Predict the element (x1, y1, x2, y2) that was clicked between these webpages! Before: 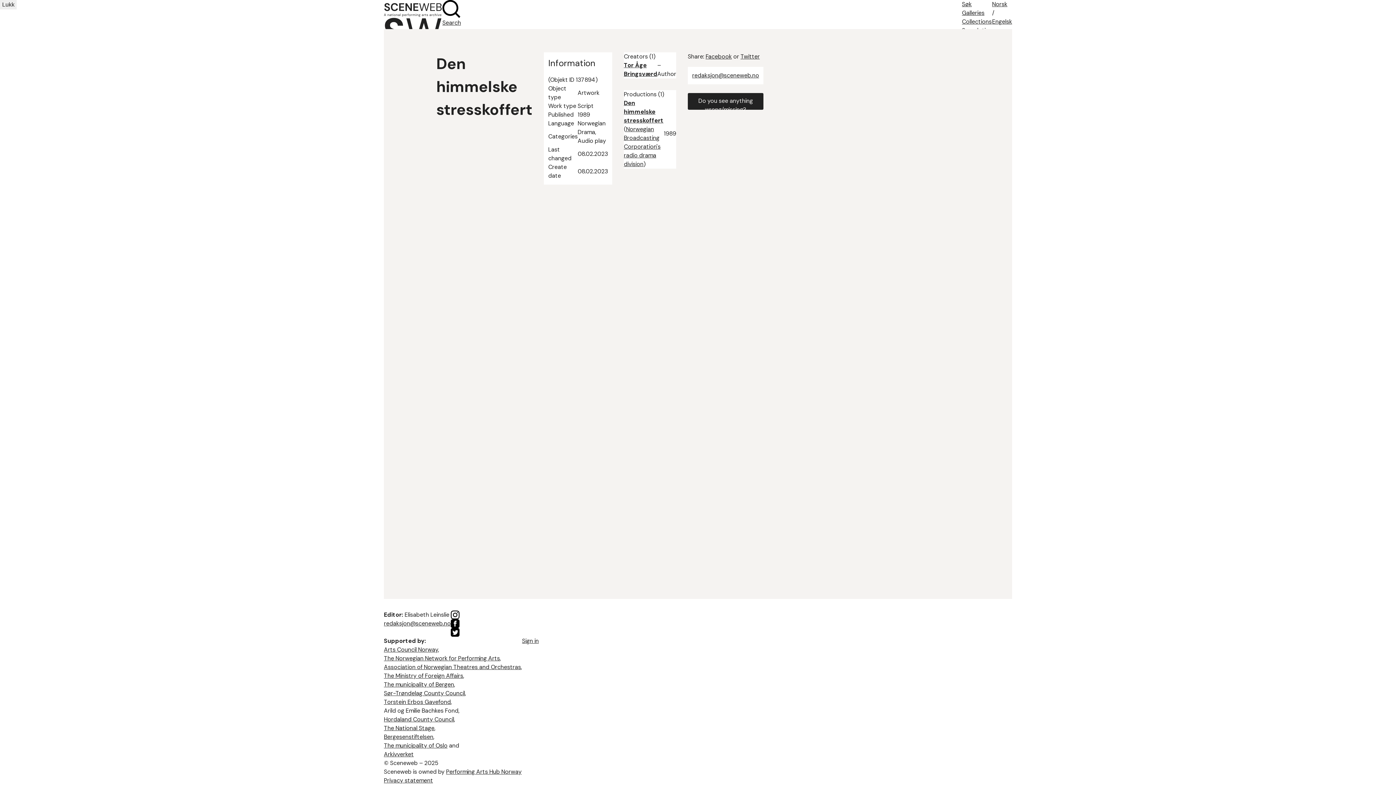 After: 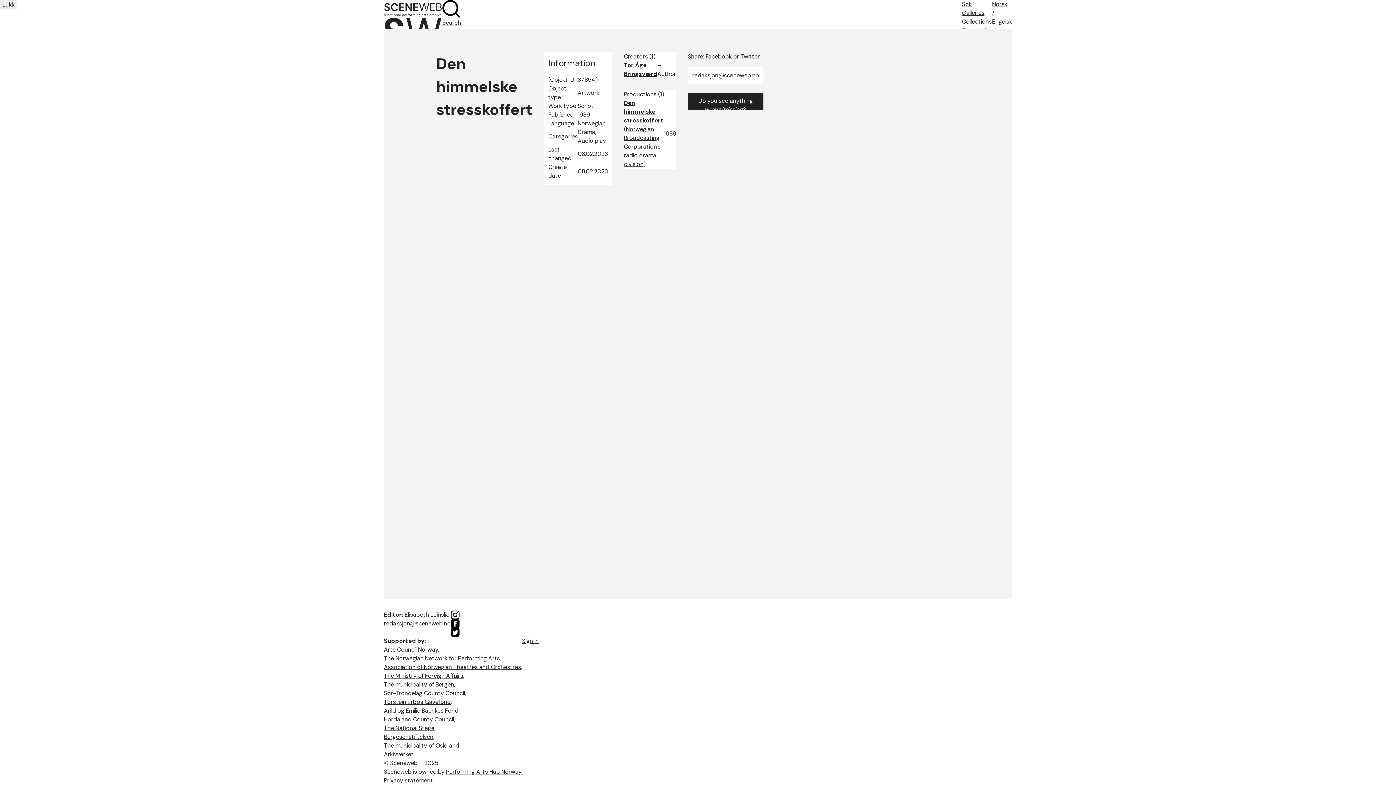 Action: bbox: (450, 619, 459, 628)